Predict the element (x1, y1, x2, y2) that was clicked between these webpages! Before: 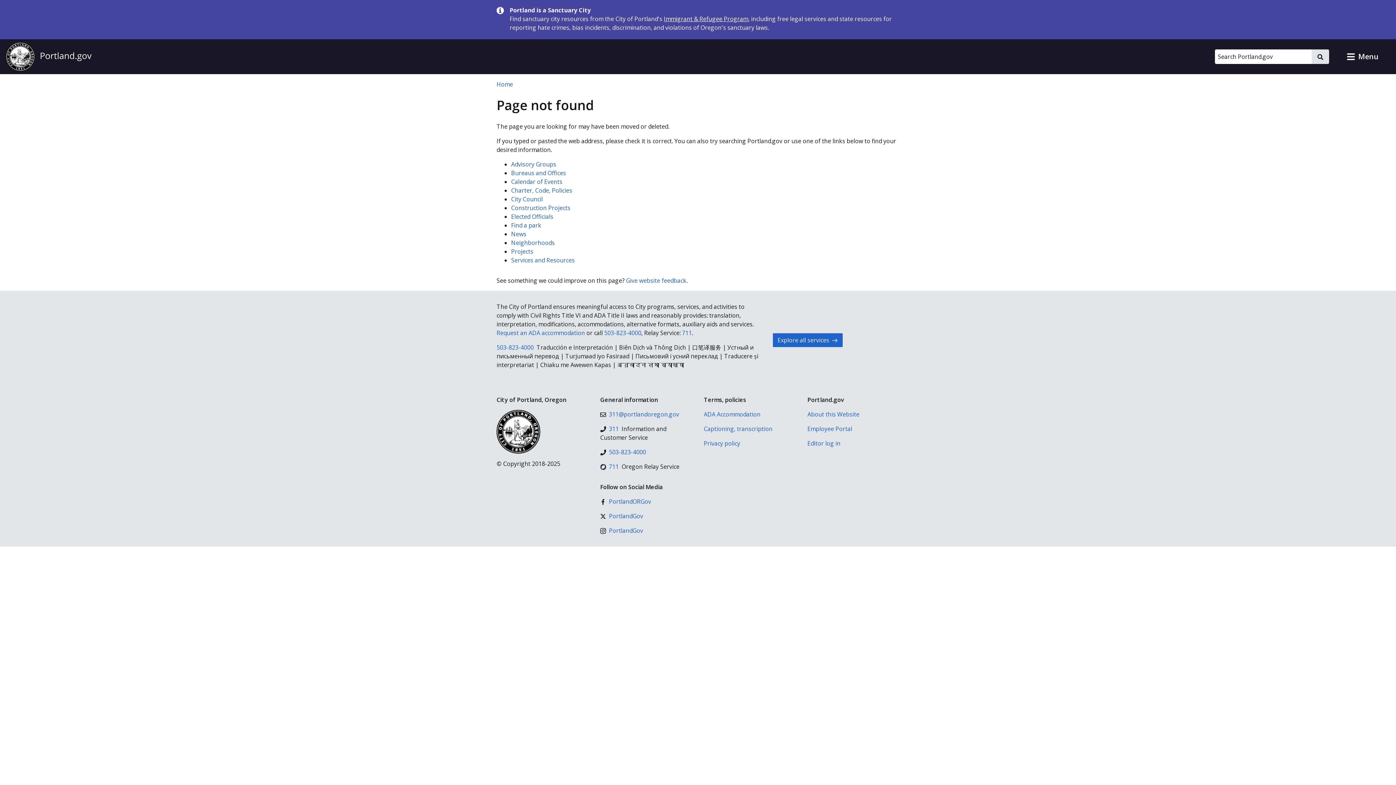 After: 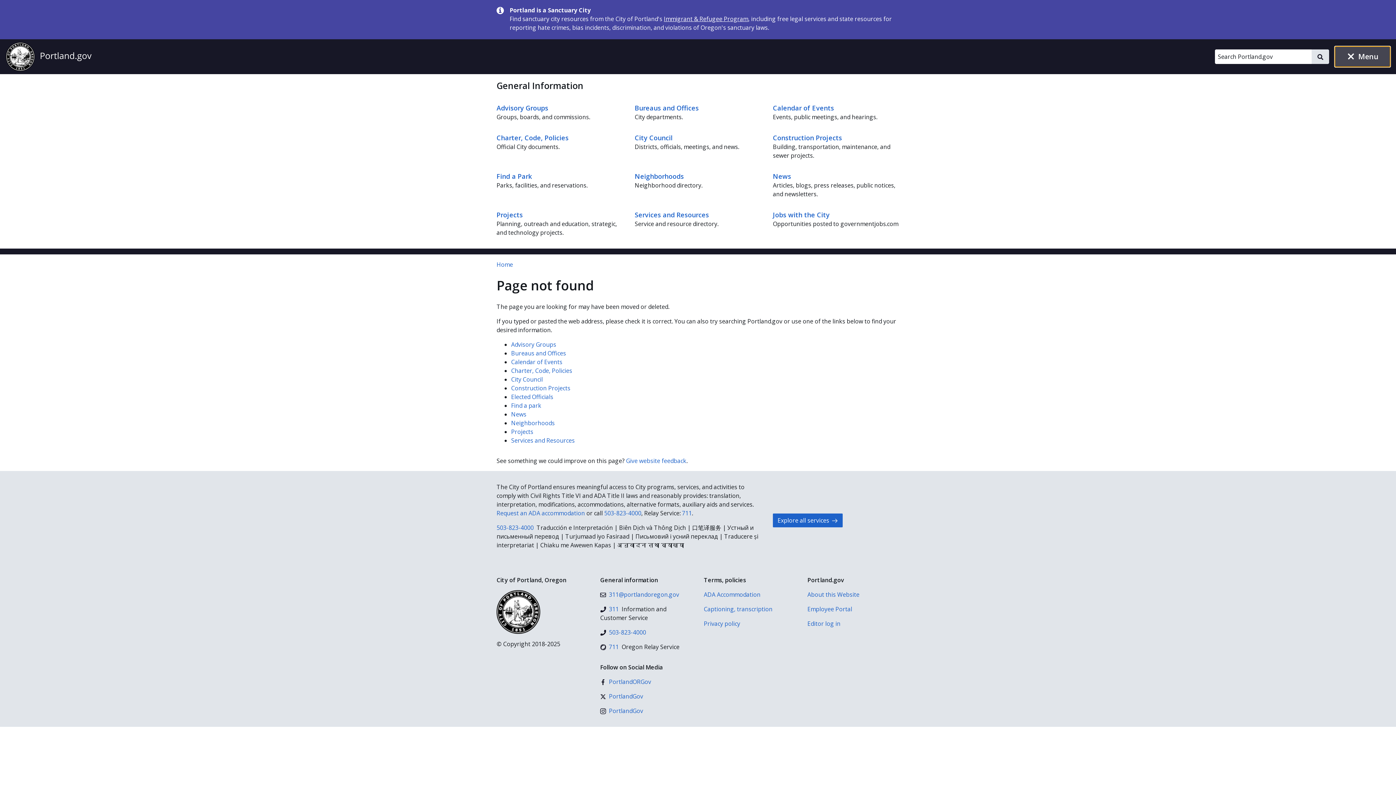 Action: bbox: (1335, 46, 1390, 66) label: toggle site menu